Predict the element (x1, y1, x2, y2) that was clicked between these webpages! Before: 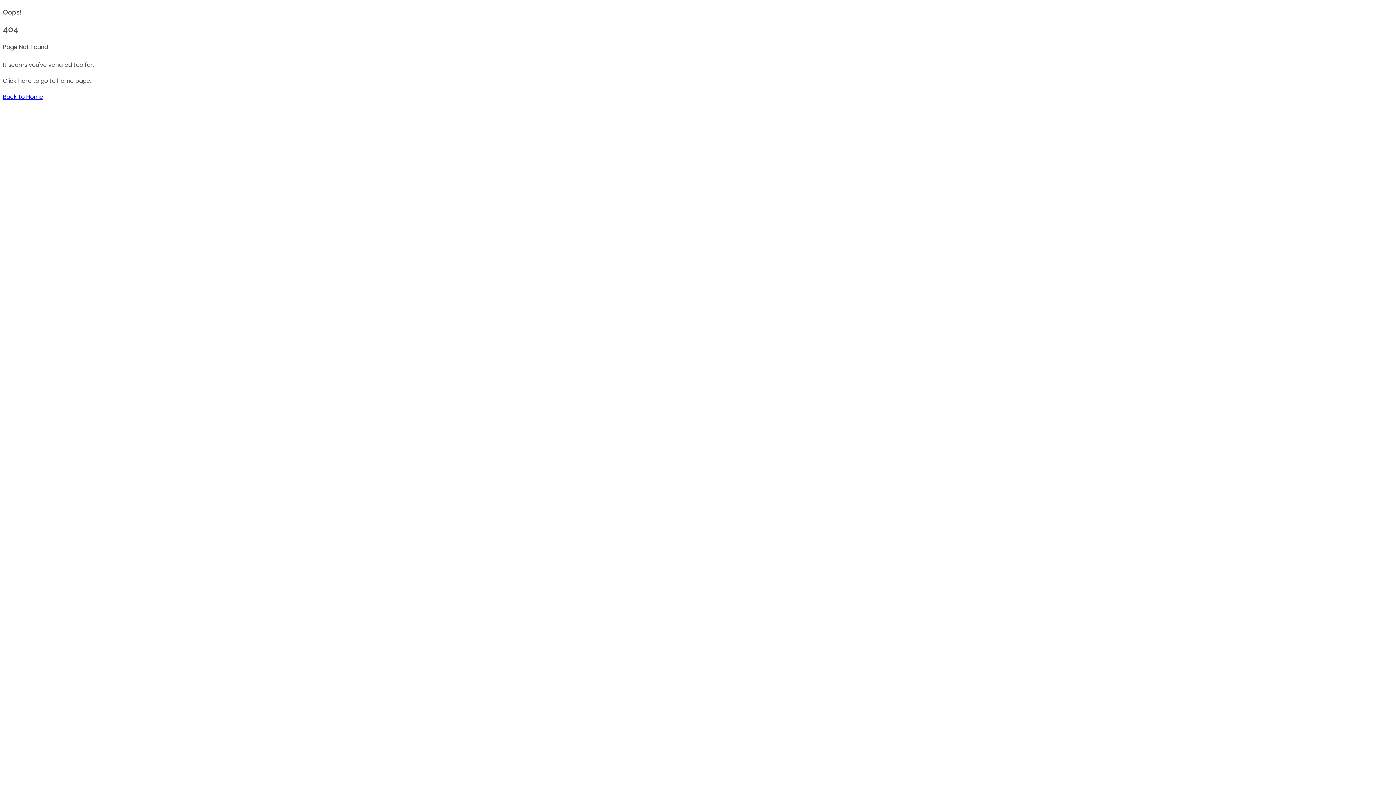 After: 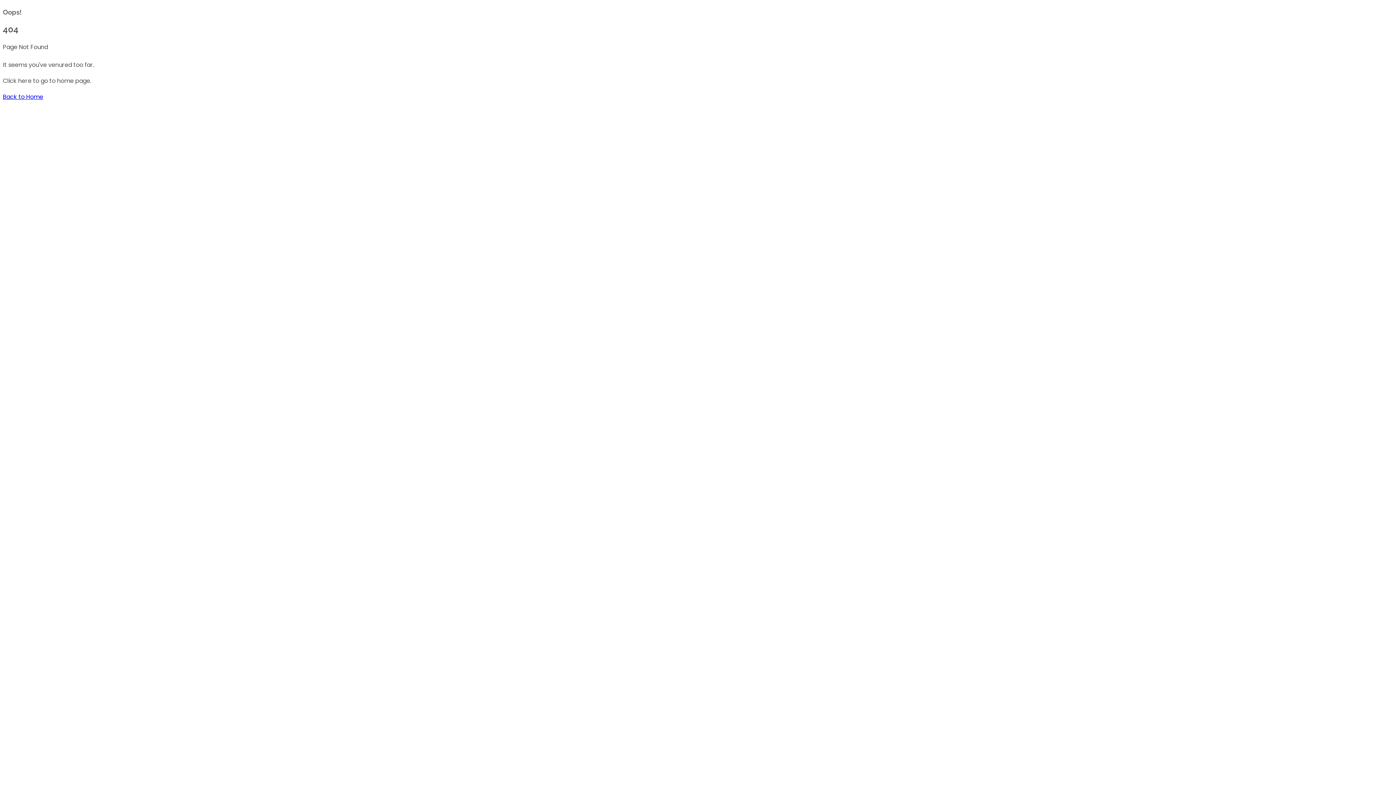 Action: label: Back to Home bbox: (2, 92, 43, 101)